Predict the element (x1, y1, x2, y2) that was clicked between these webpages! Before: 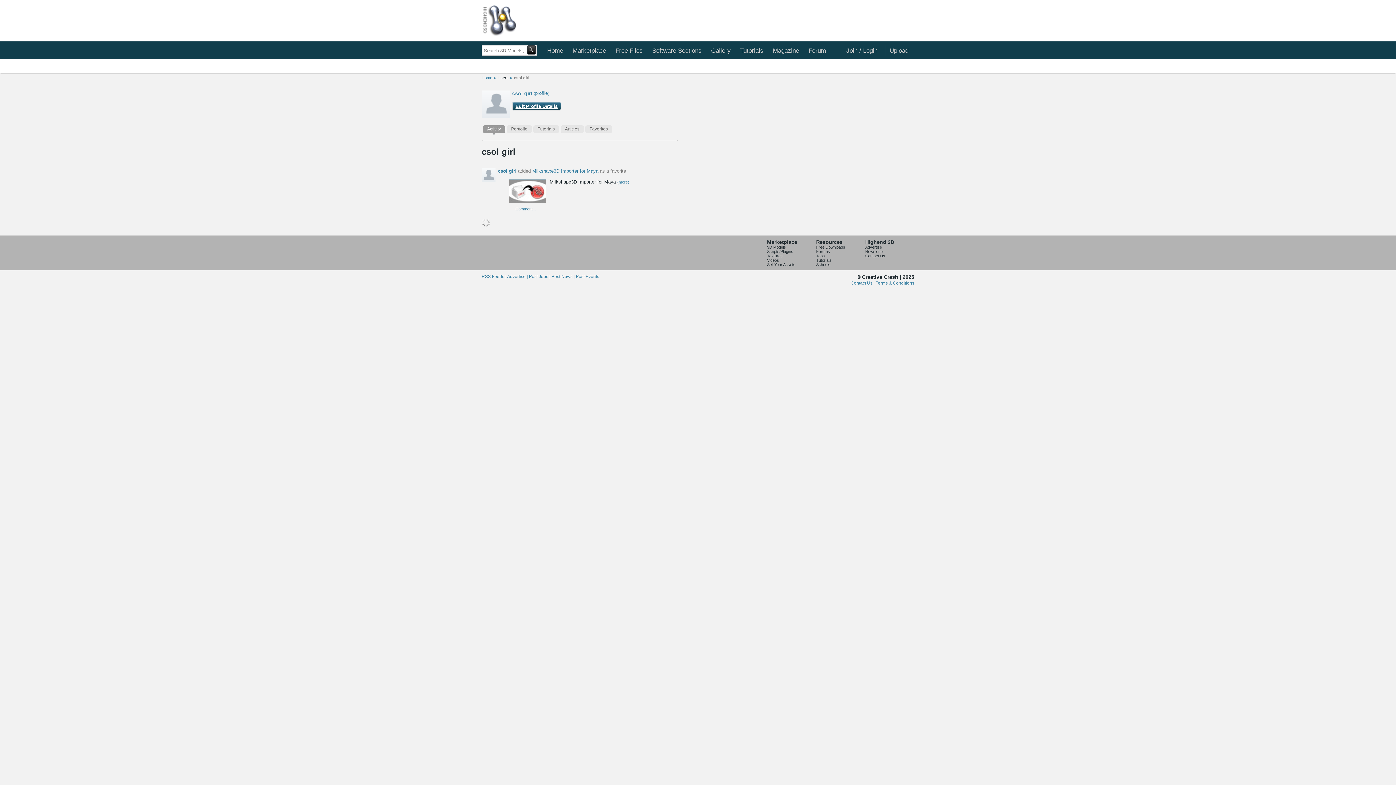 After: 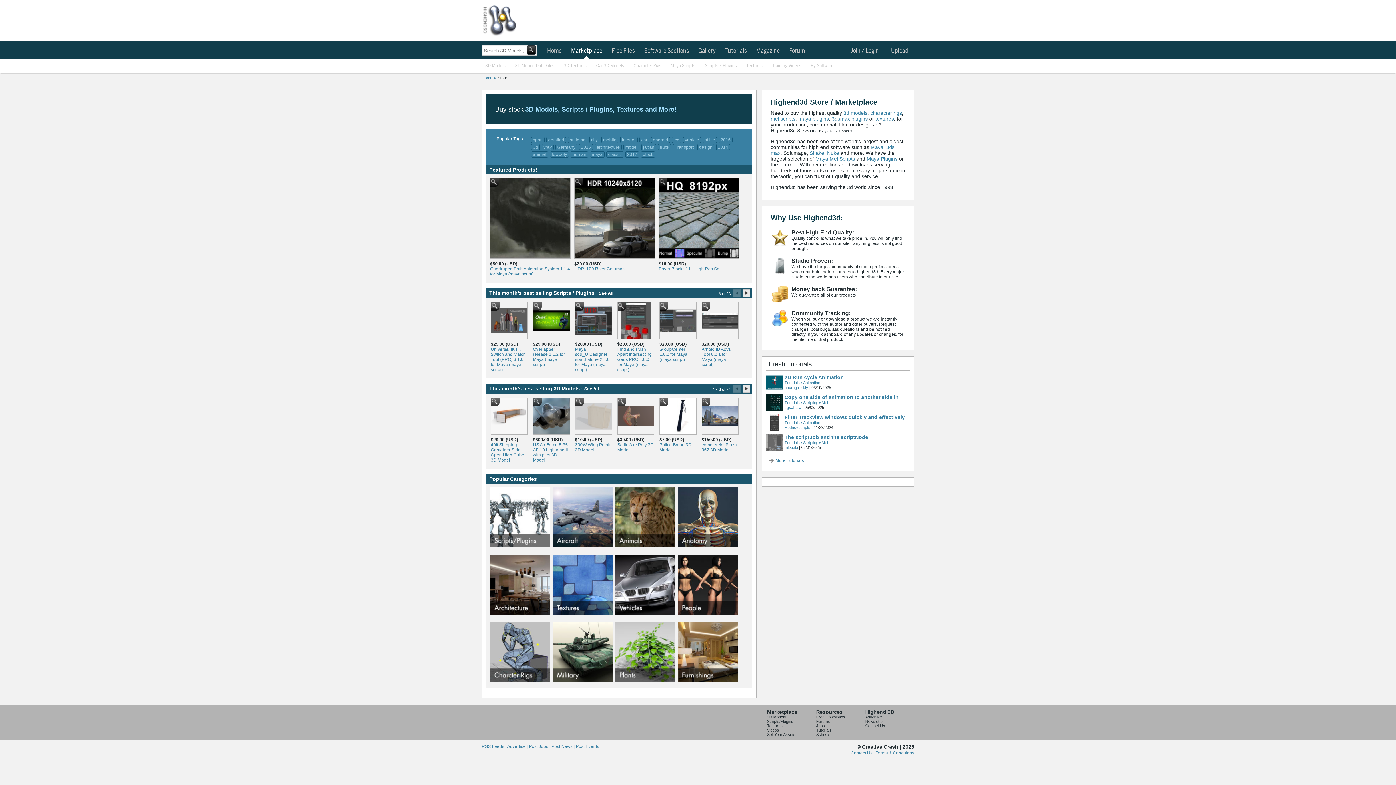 Action: label: Marketplace bbox: (569, 45, 609, 56)